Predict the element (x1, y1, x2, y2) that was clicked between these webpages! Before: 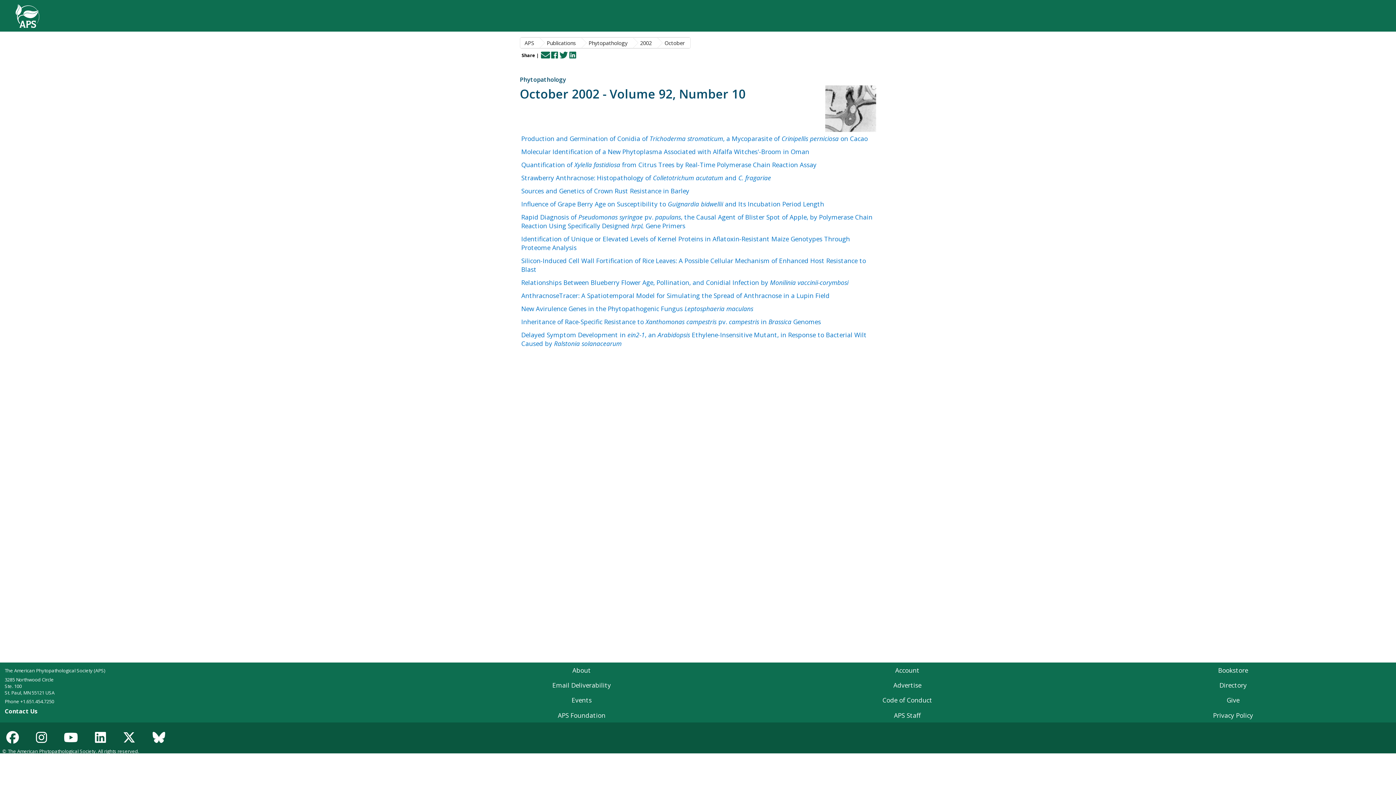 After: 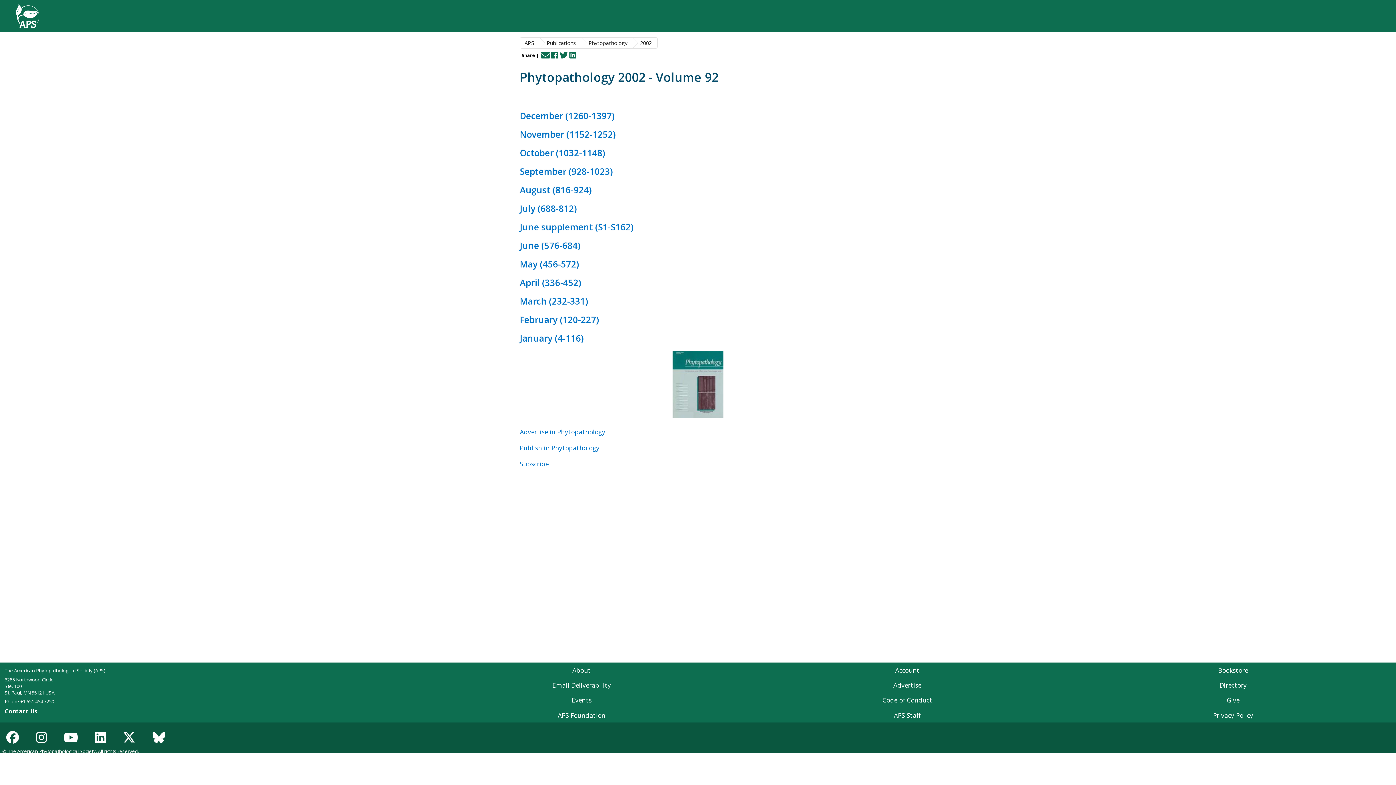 Action: bbox: (633, 37, 657, 48) label: 2002